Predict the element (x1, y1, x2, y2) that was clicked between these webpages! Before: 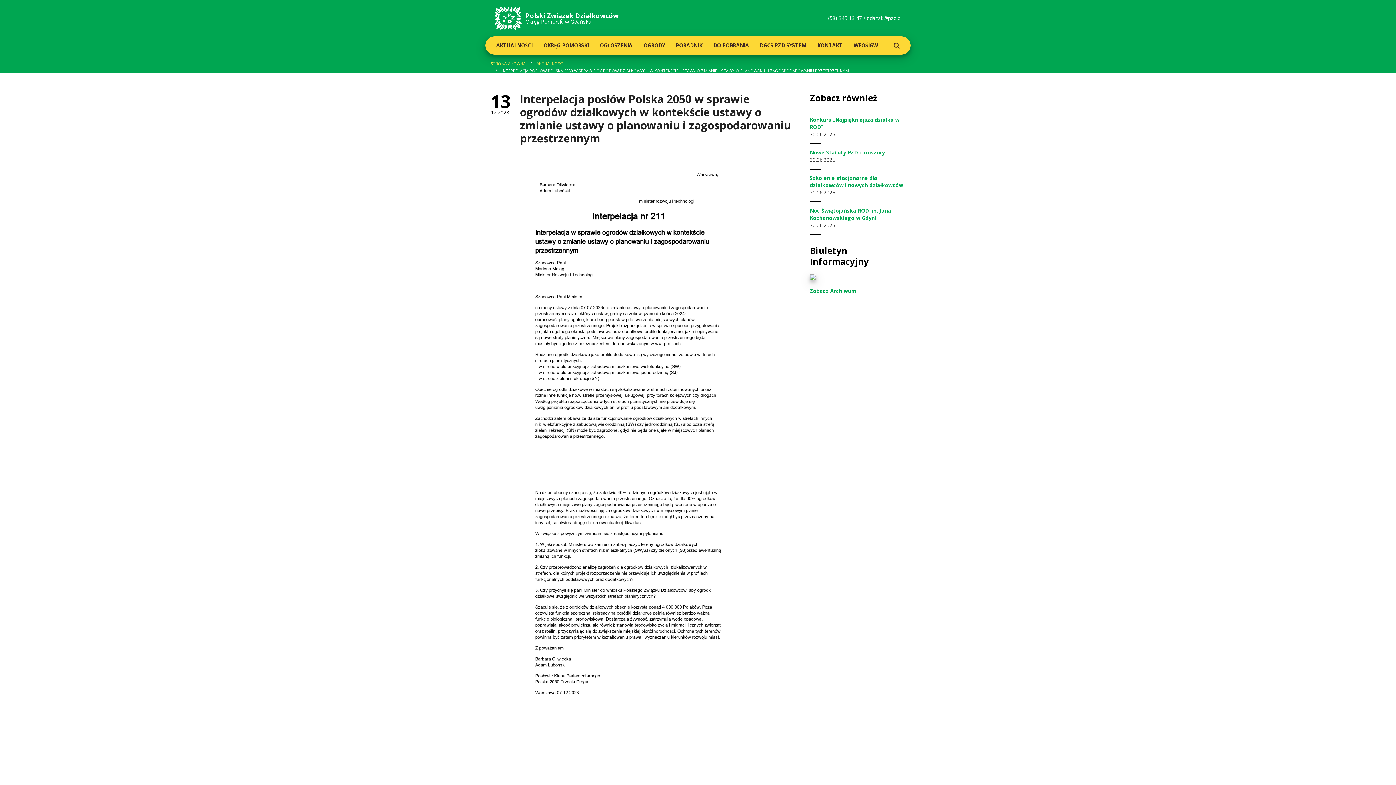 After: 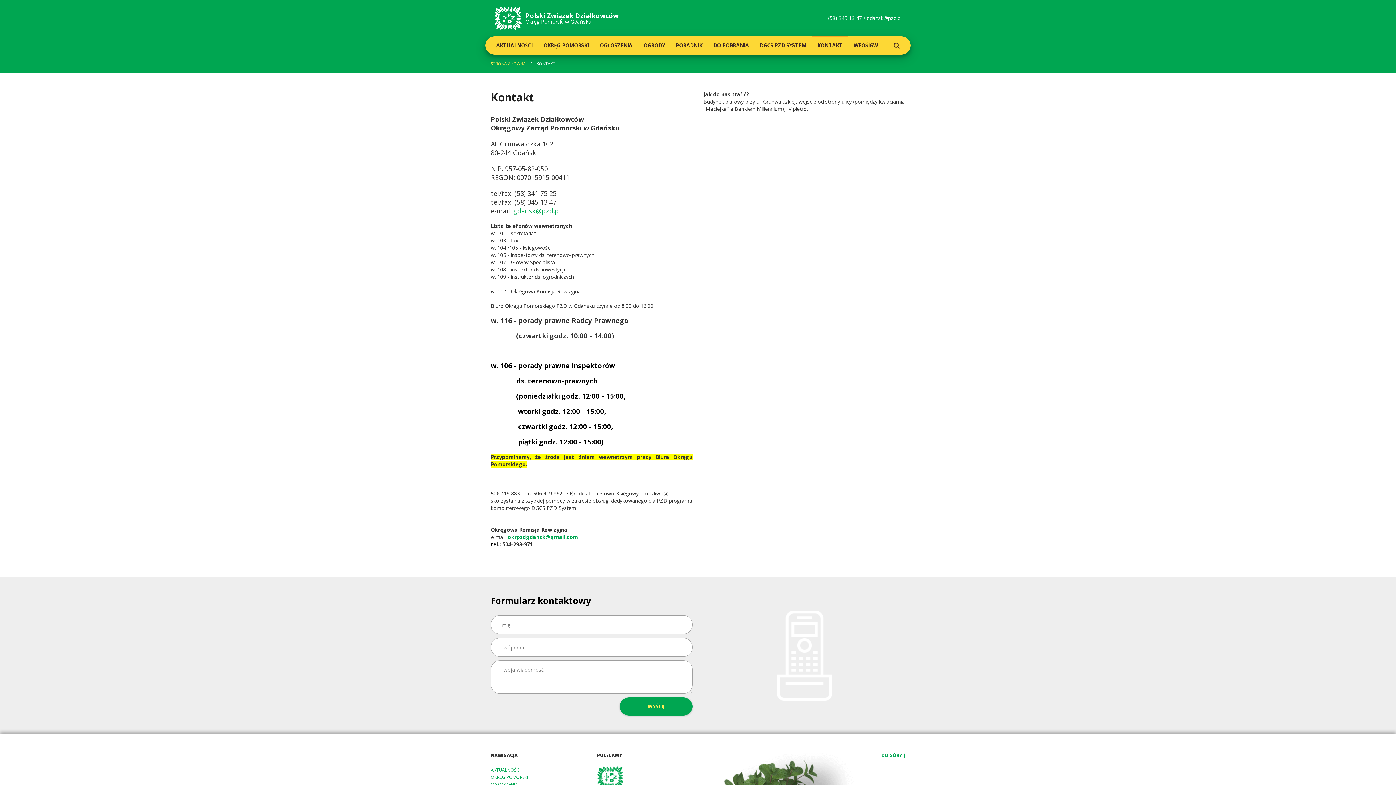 Action: bbox: (812, 36, 848, 54) label: KONTAKT